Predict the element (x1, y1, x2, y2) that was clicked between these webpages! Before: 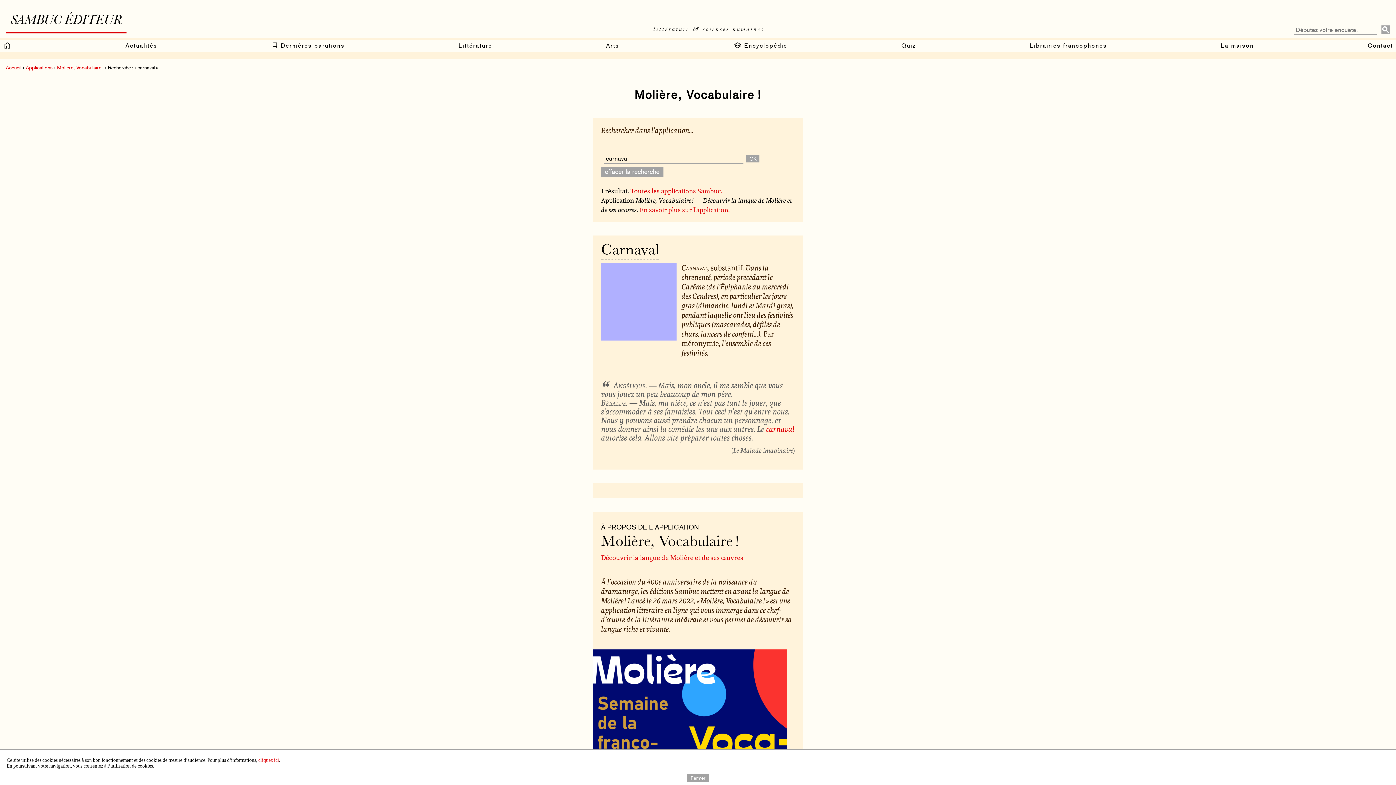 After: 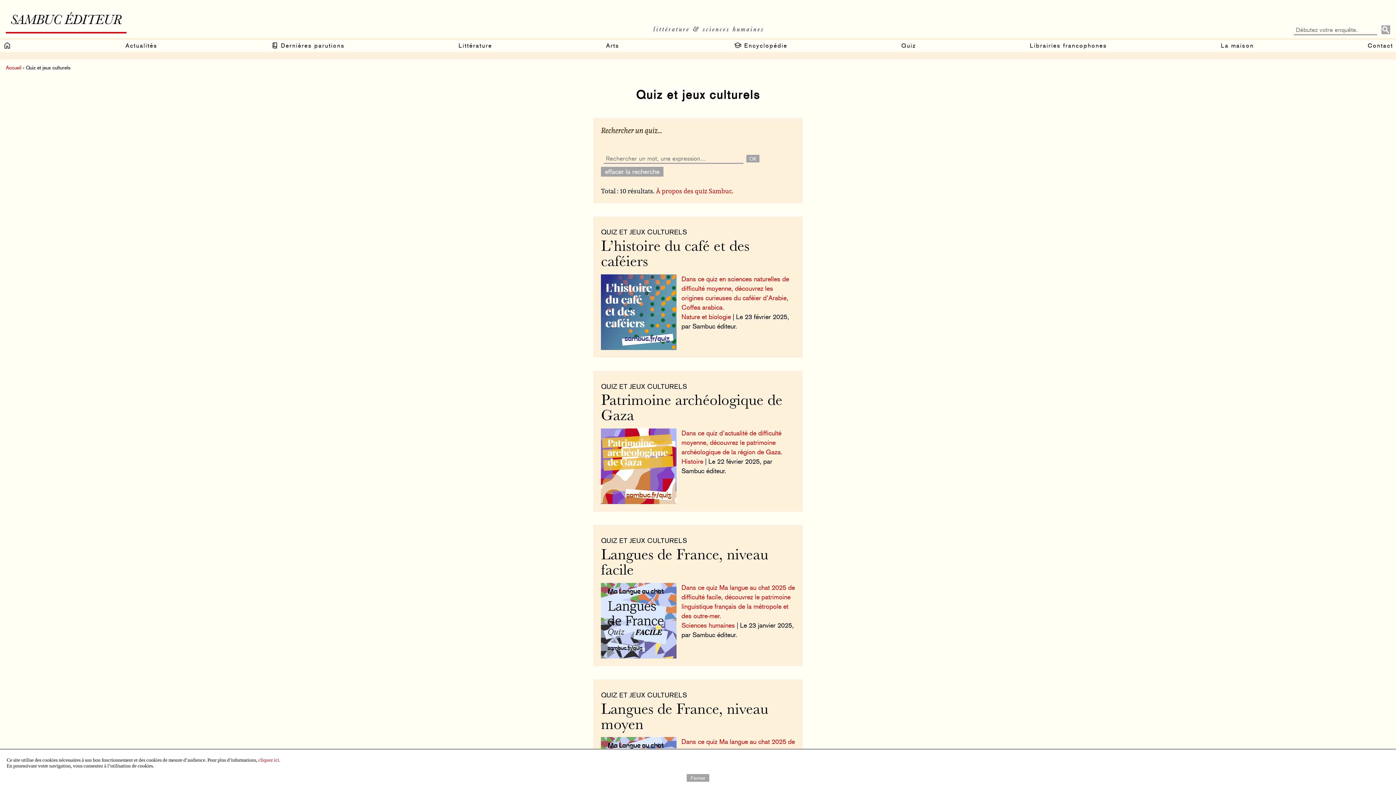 Action: label: Quiz bbox: (898, 39, 919, 51)